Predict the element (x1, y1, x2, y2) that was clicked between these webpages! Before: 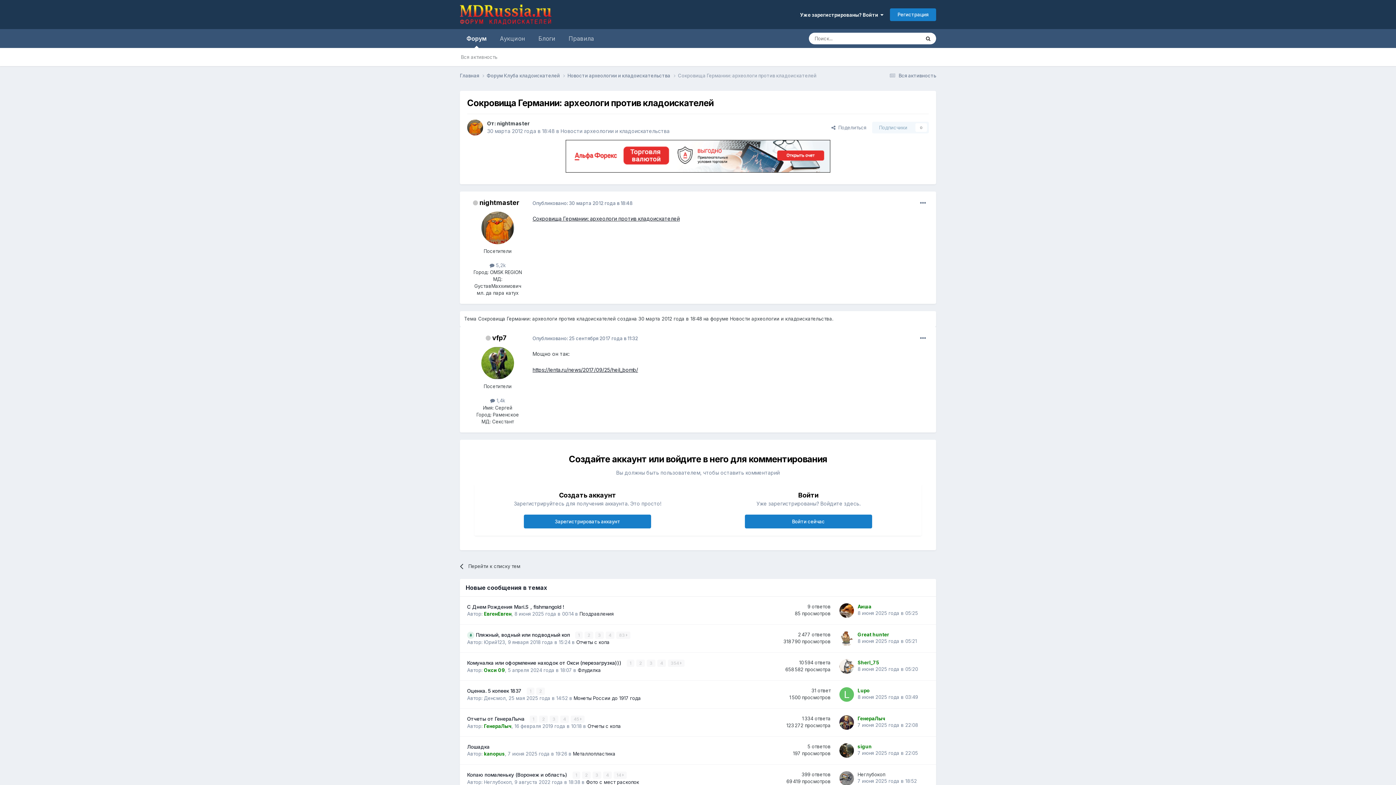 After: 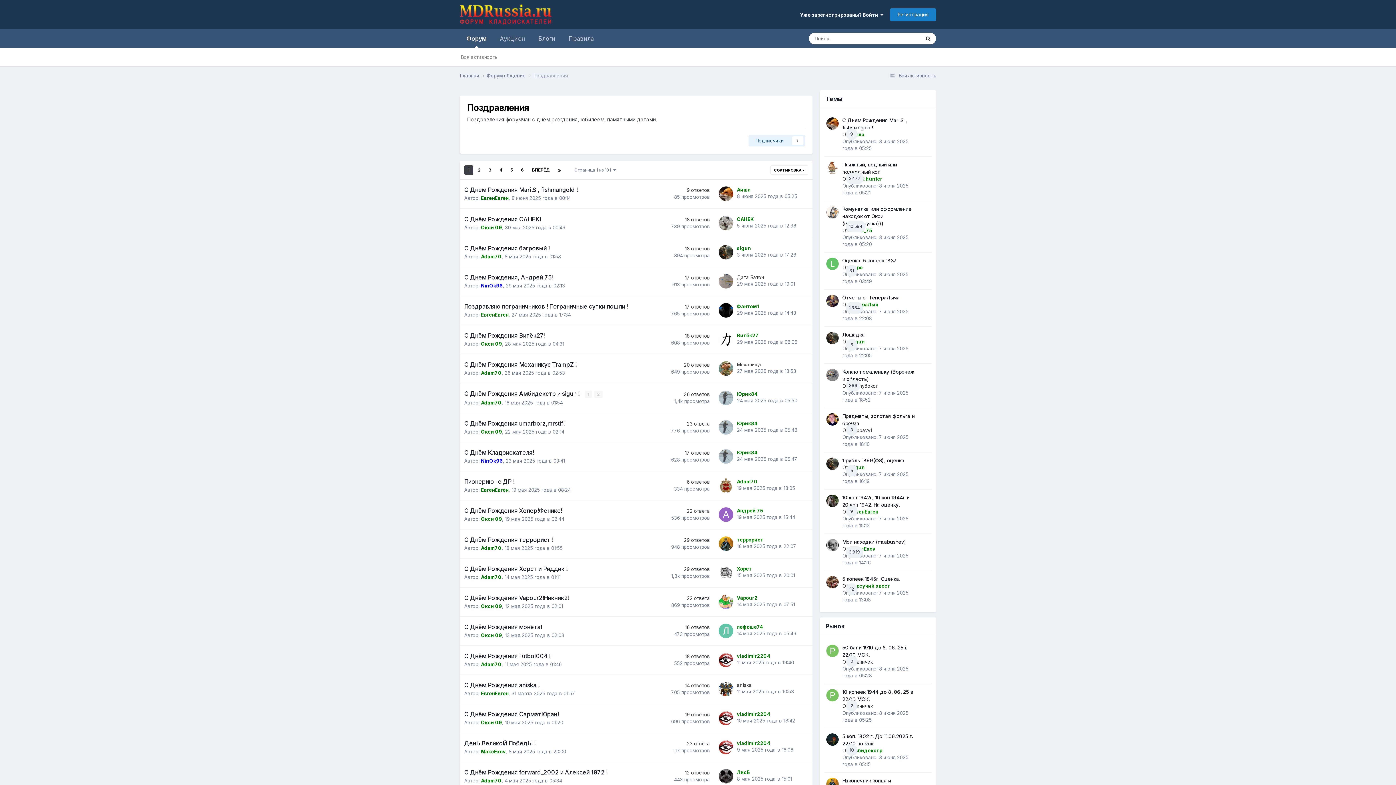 Action: bbox: (579, 611, 613, 616) label: Поздравления